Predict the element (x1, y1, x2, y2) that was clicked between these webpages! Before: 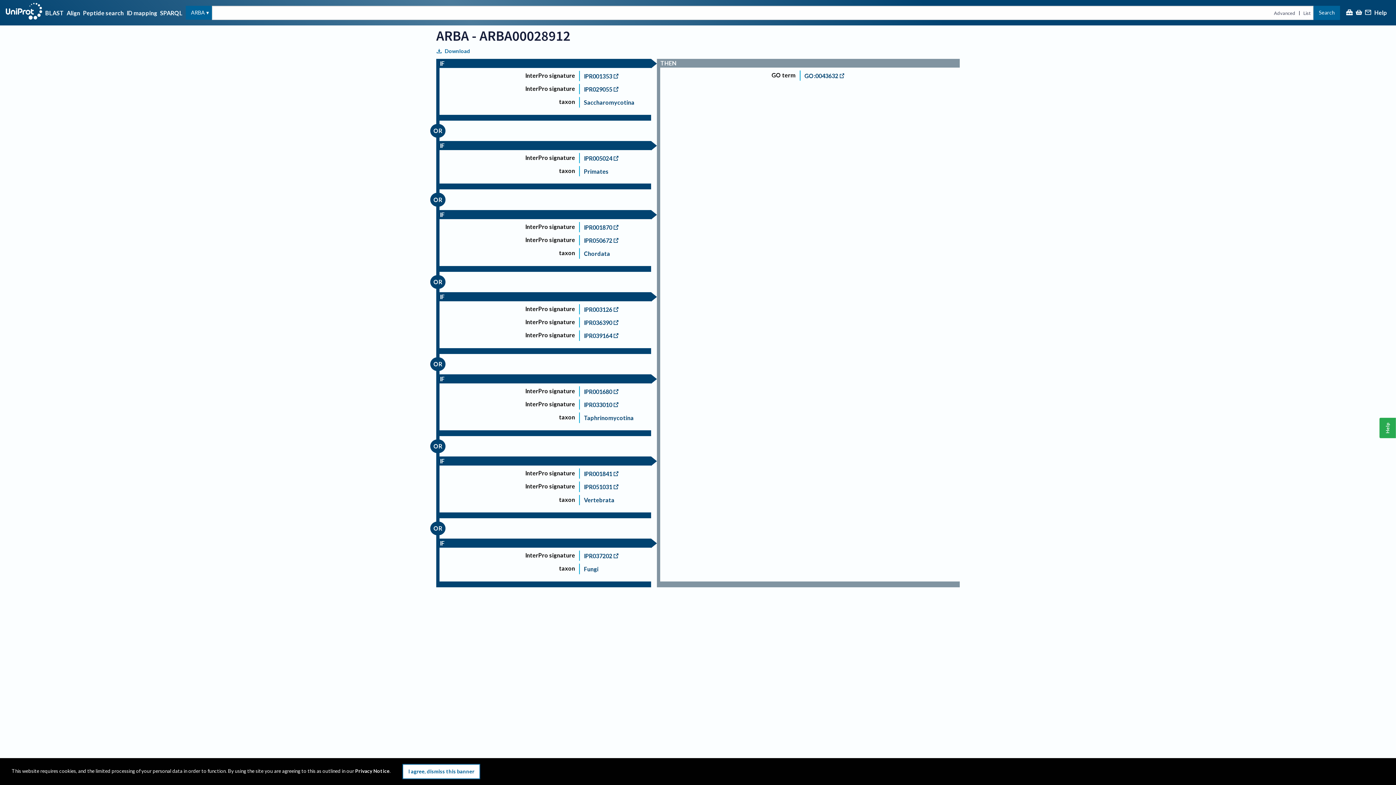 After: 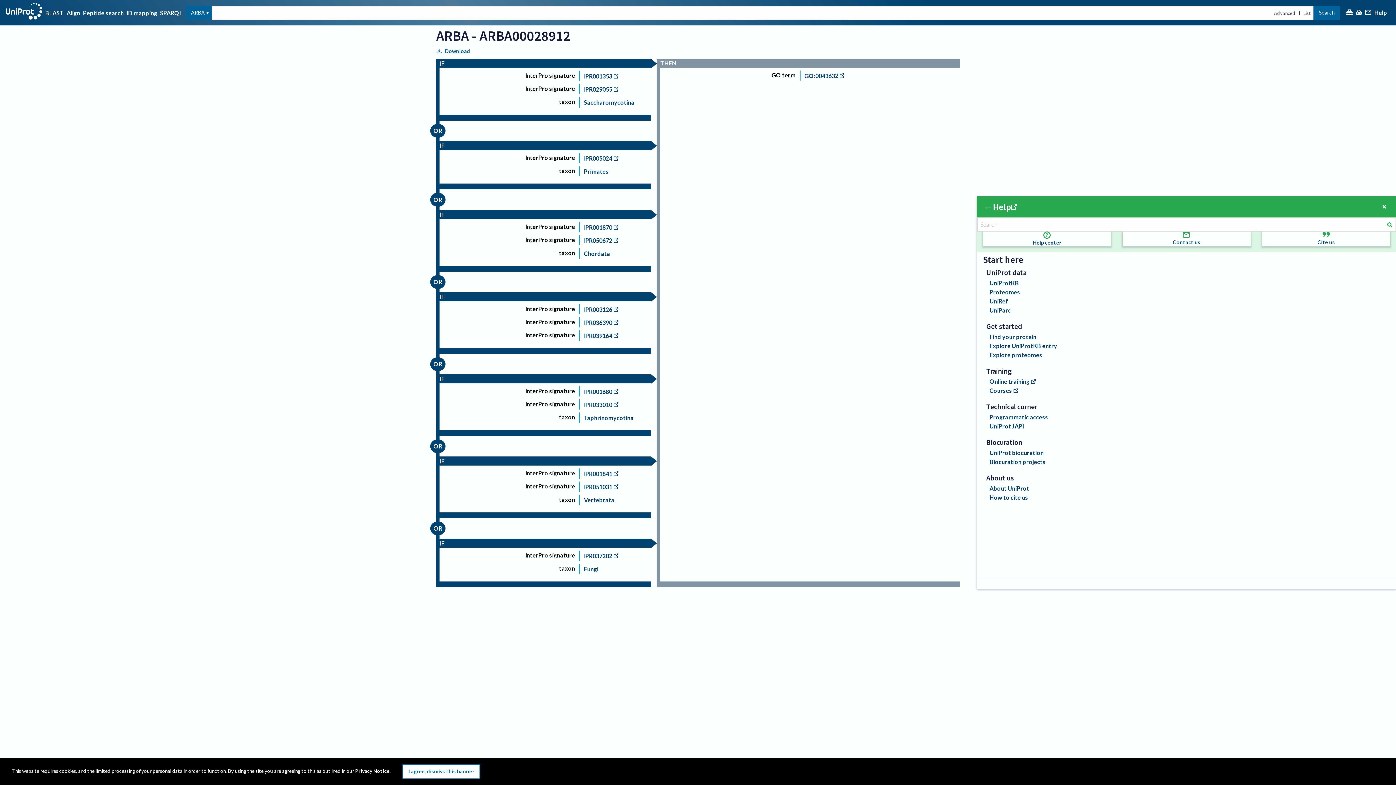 Action: label: Help bbox: (1380, 418, 1396, 438)